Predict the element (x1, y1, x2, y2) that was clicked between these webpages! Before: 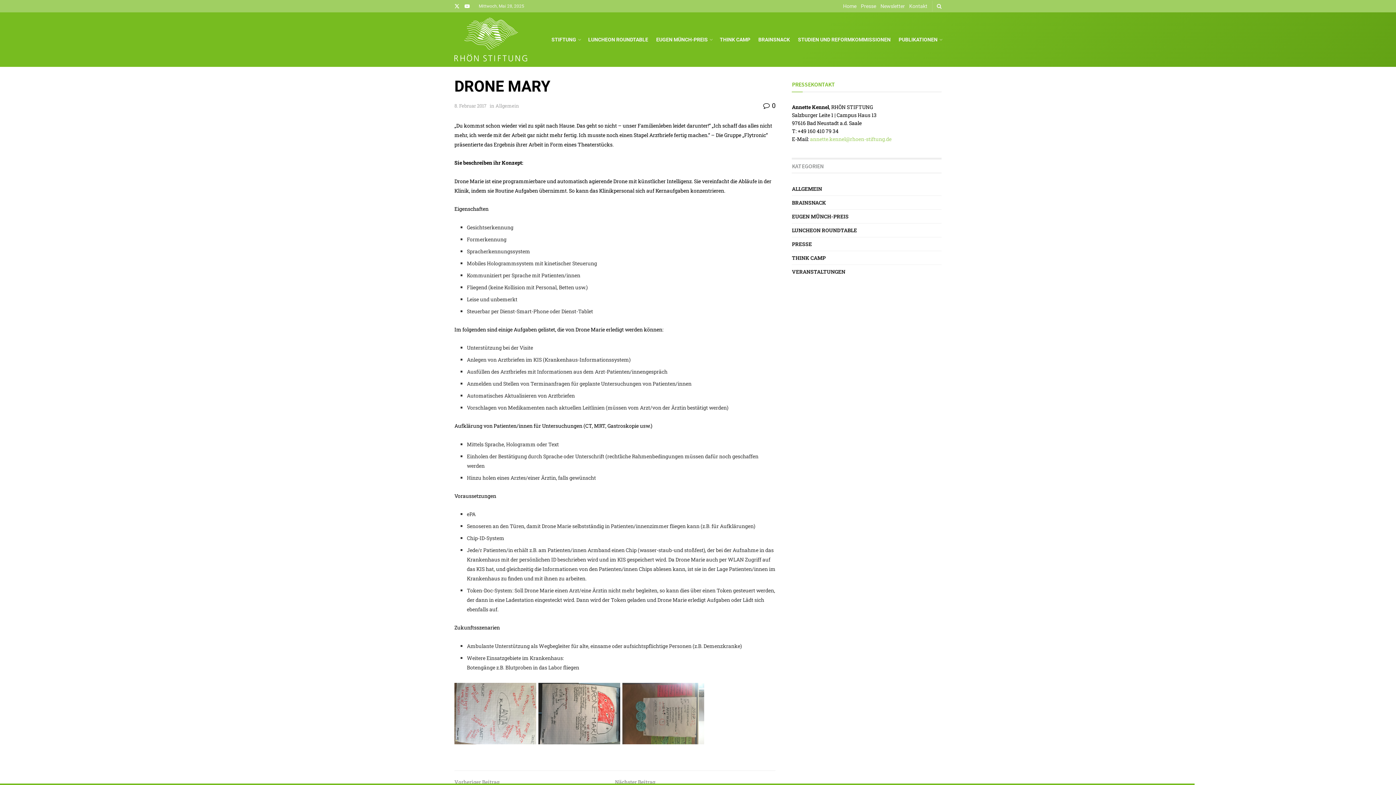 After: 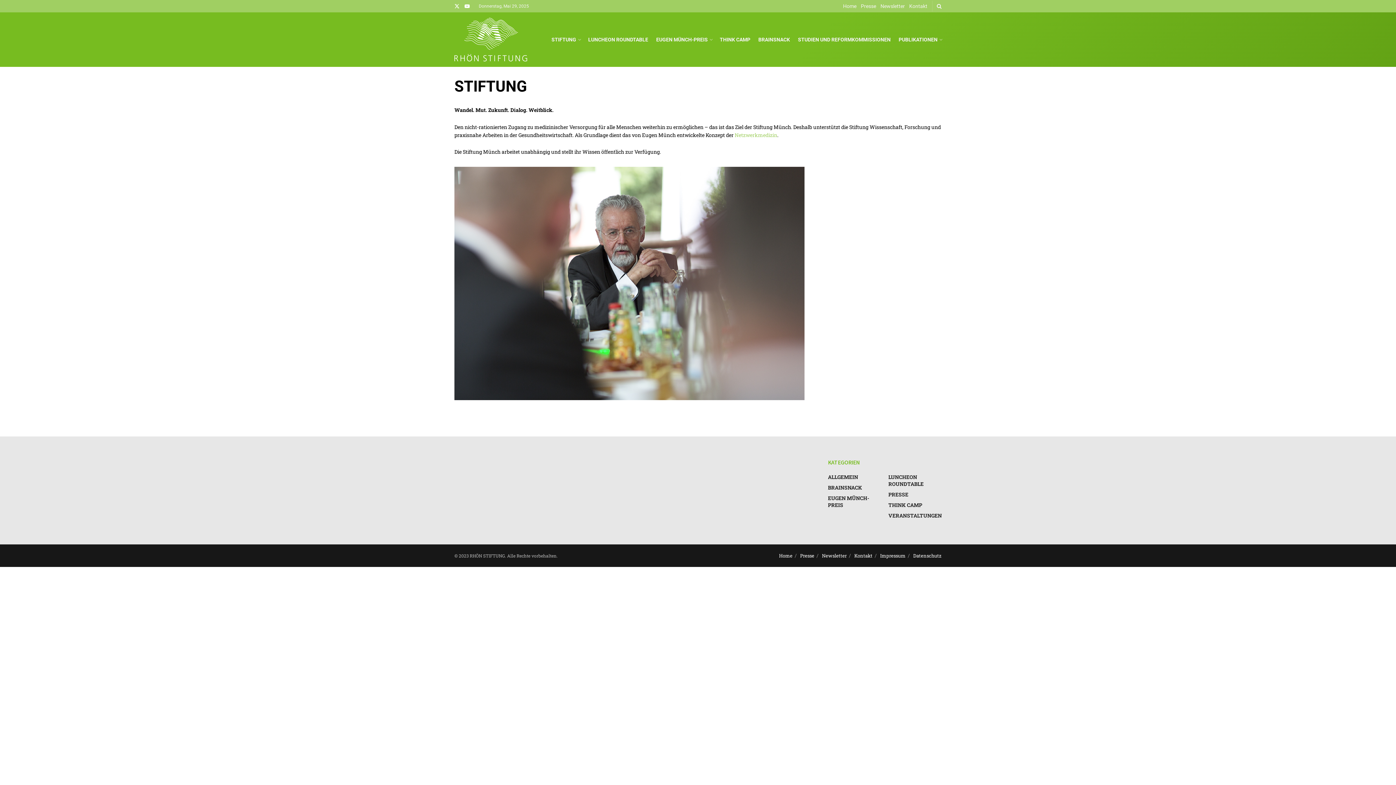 Action: bbox: (551, 12, 580, 66) label: STIFTUNG